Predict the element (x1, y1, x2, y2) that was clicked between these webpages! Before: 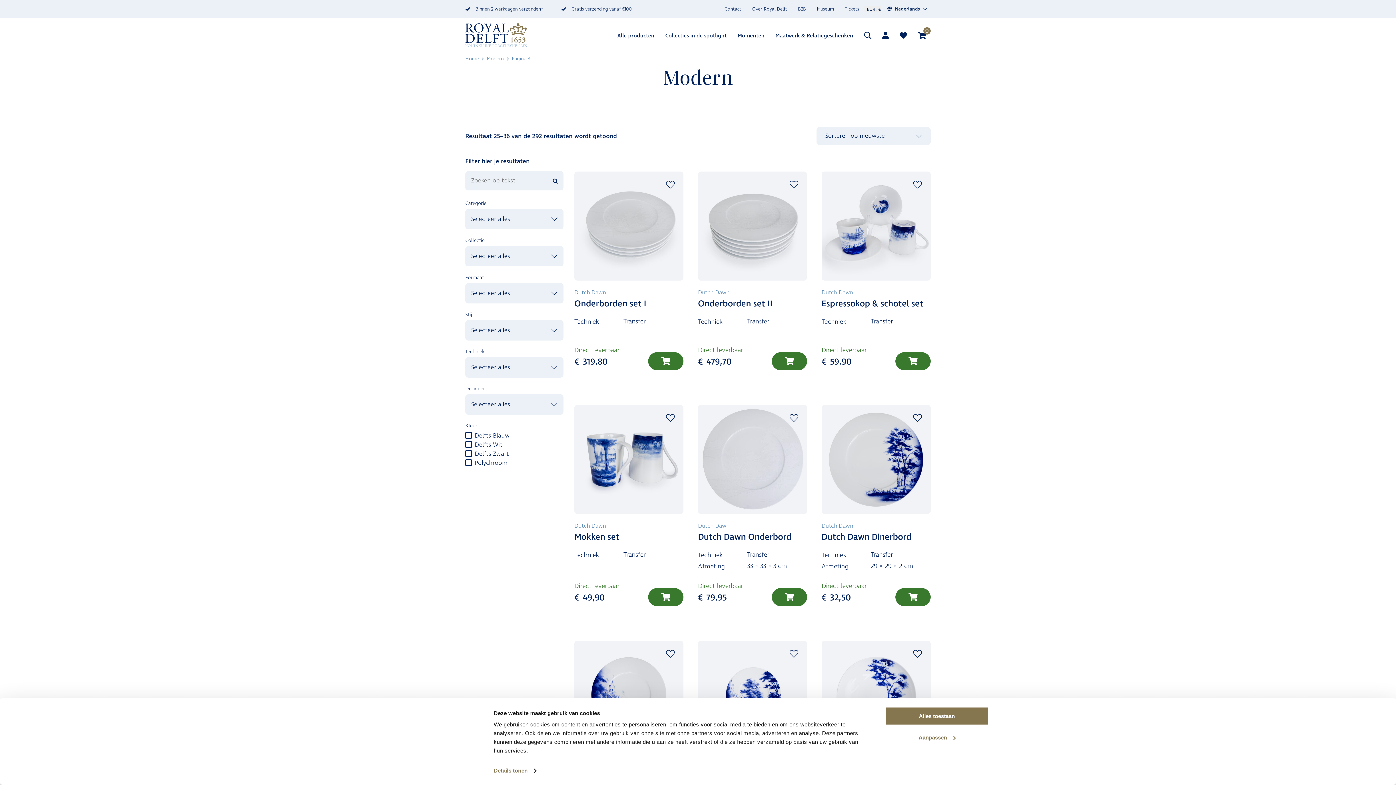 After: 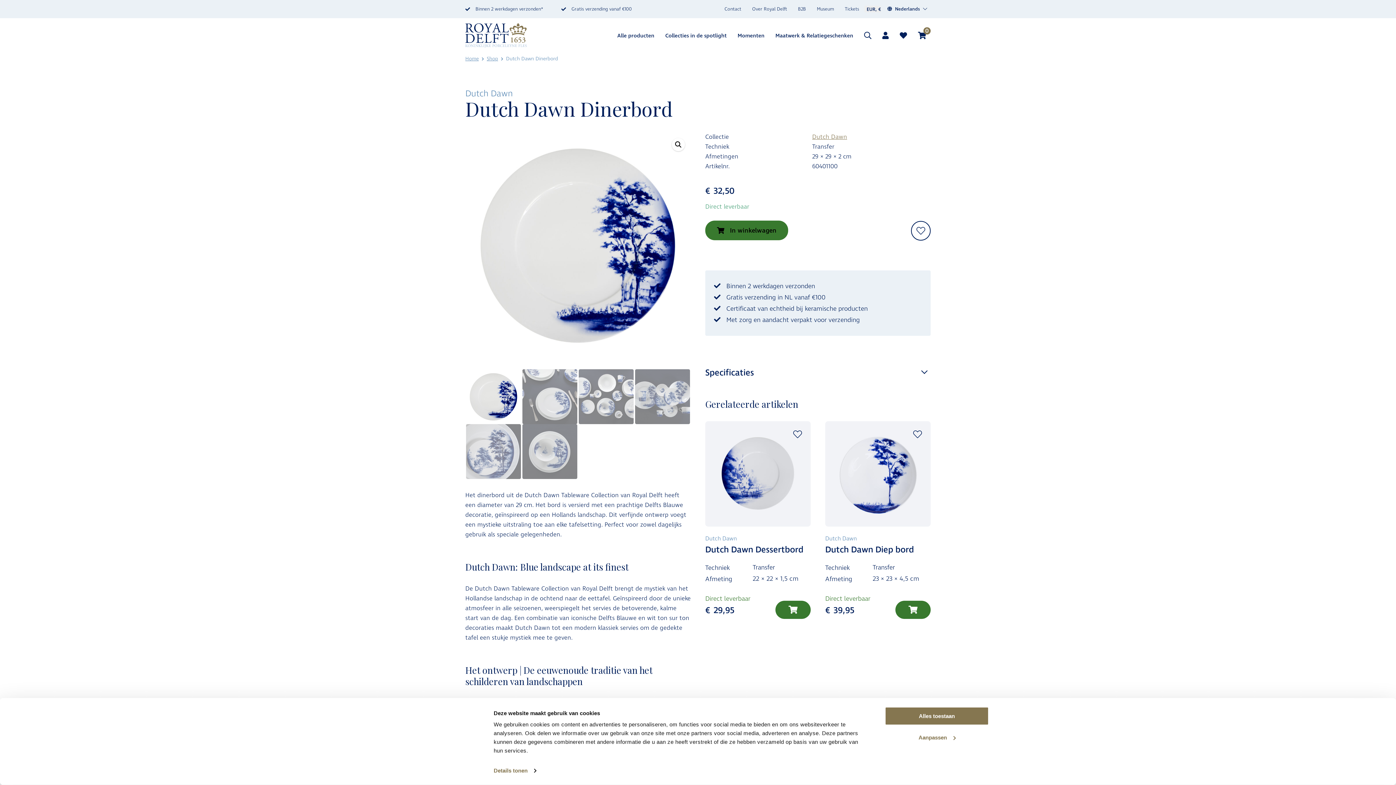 Action: label: Dutch Dawn
Dutch Dawn Dinerbord
Techniek
Transfer
Afmeting
29 × 29 × 2 cm

Direct leverbaar

€ 32,50 bbox: (821, 405, 930, 617)